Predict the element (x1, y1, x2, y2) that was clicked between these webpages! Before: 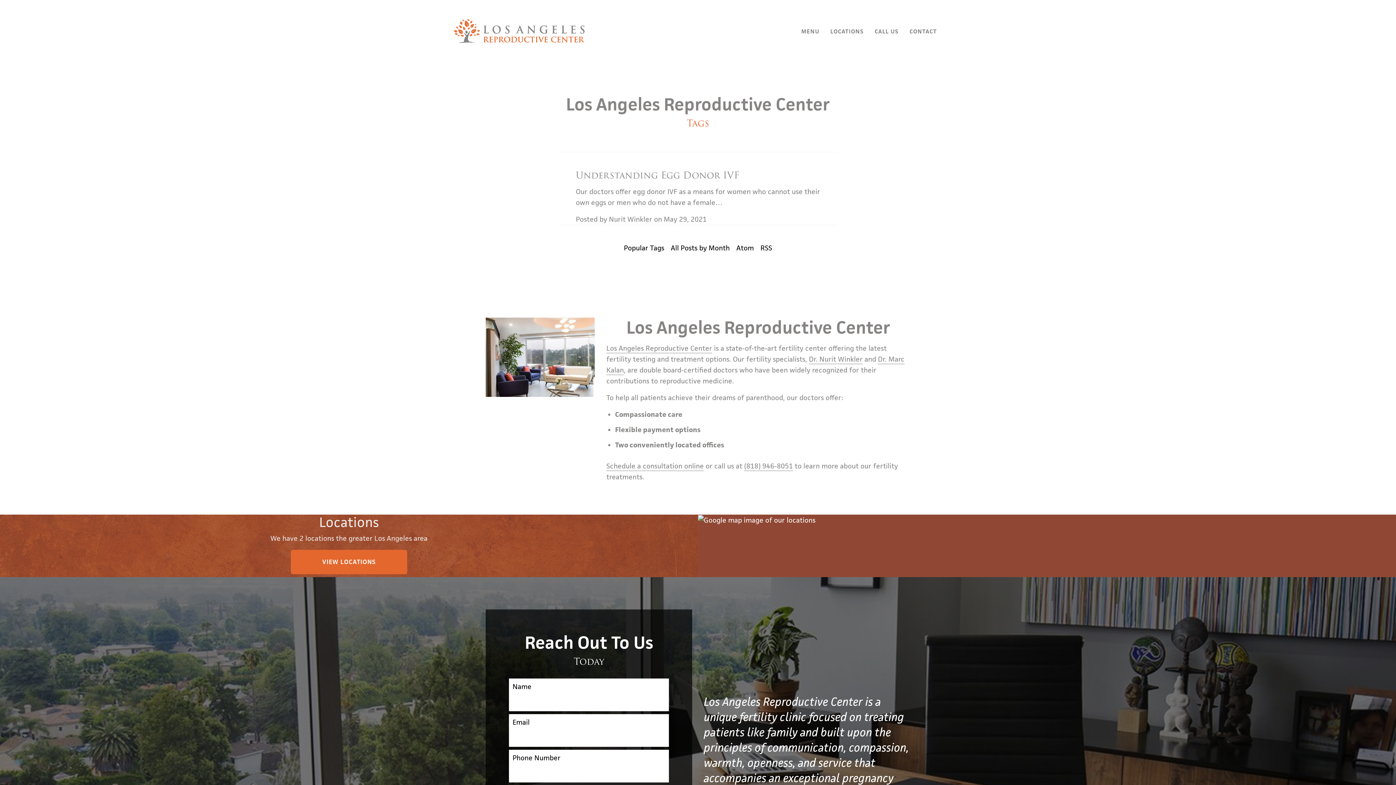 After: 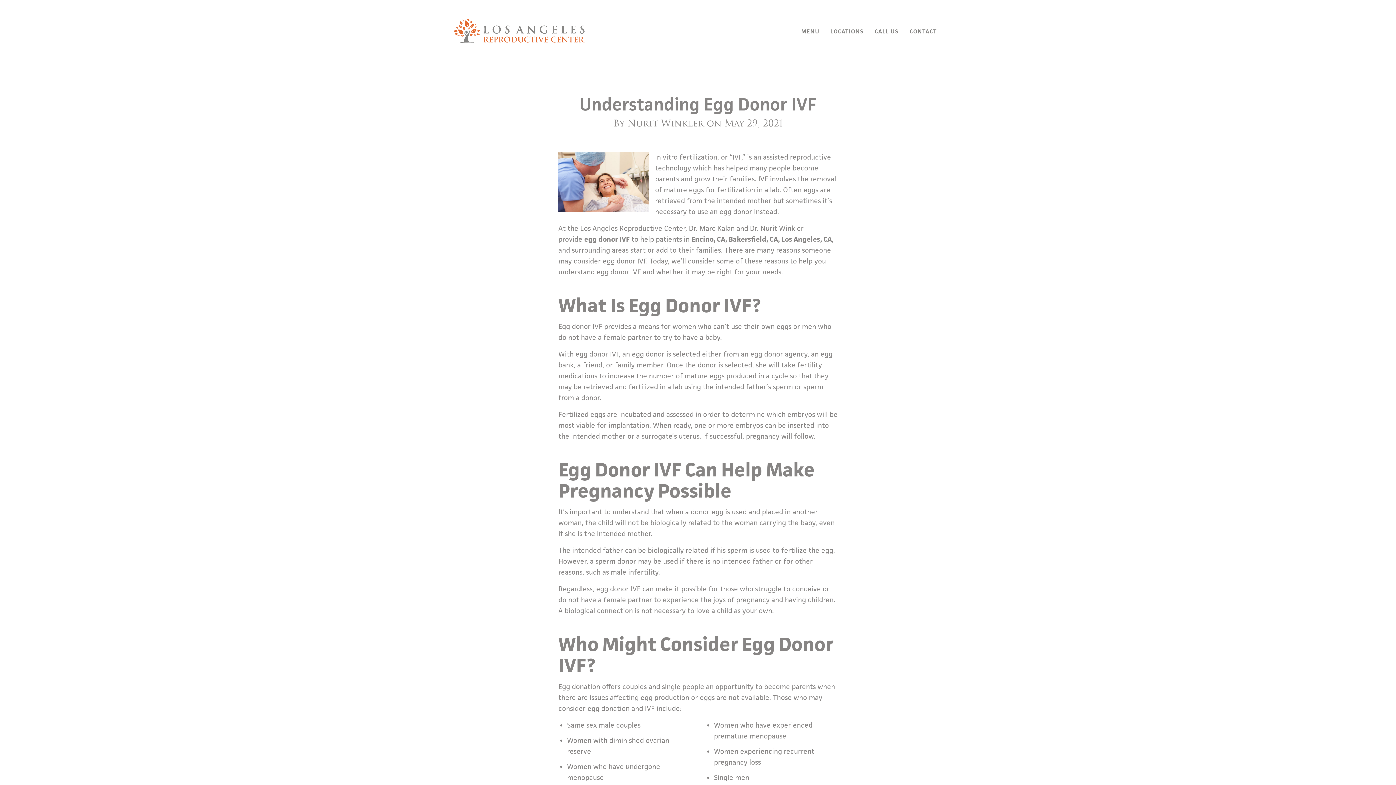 Action: bbox: (558, 151, 837, 225) label: Understanding Egg Donor IVF

Our doctors offer egg donor IVF as a means for women who cannot use their own eggs or men who do not have a female…

Posted by Nurit Winkler on May 29, 2021